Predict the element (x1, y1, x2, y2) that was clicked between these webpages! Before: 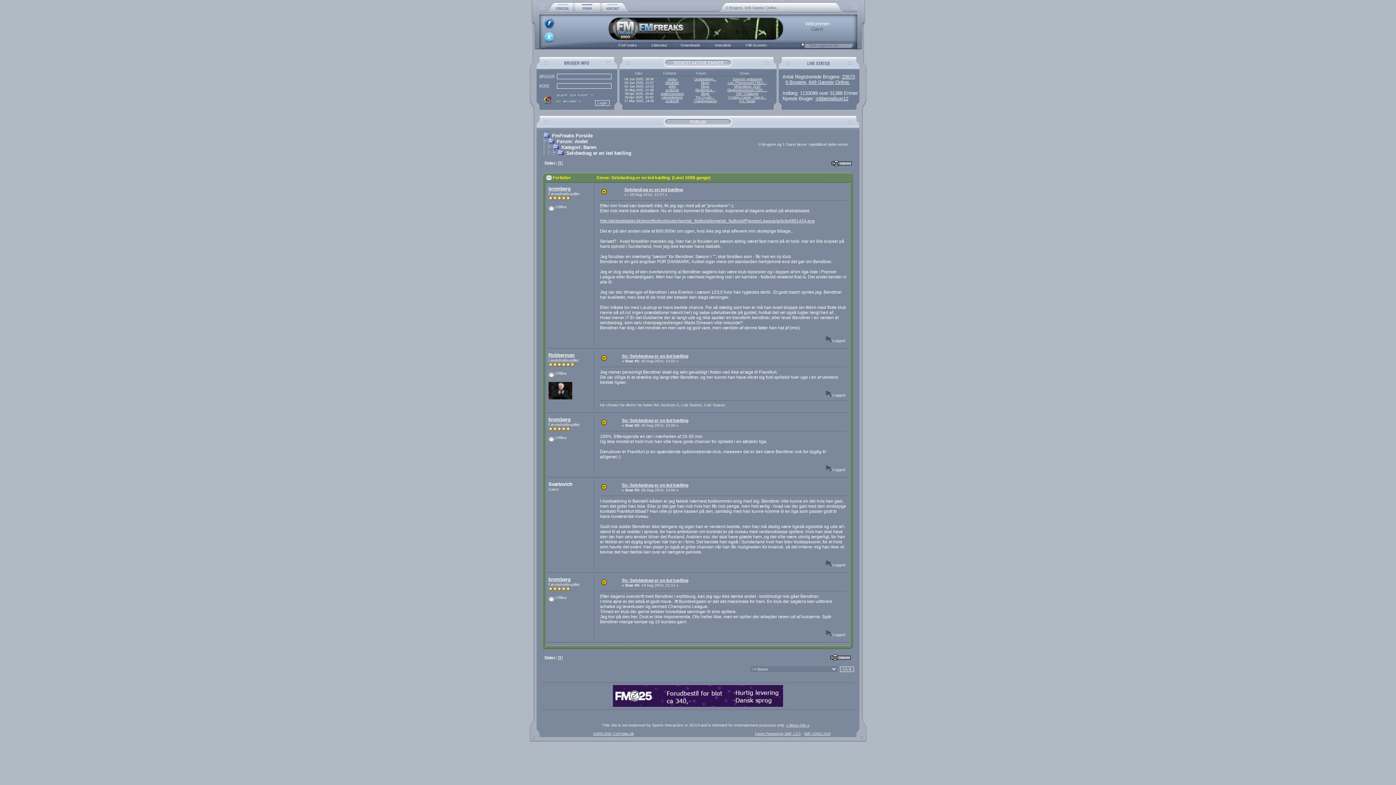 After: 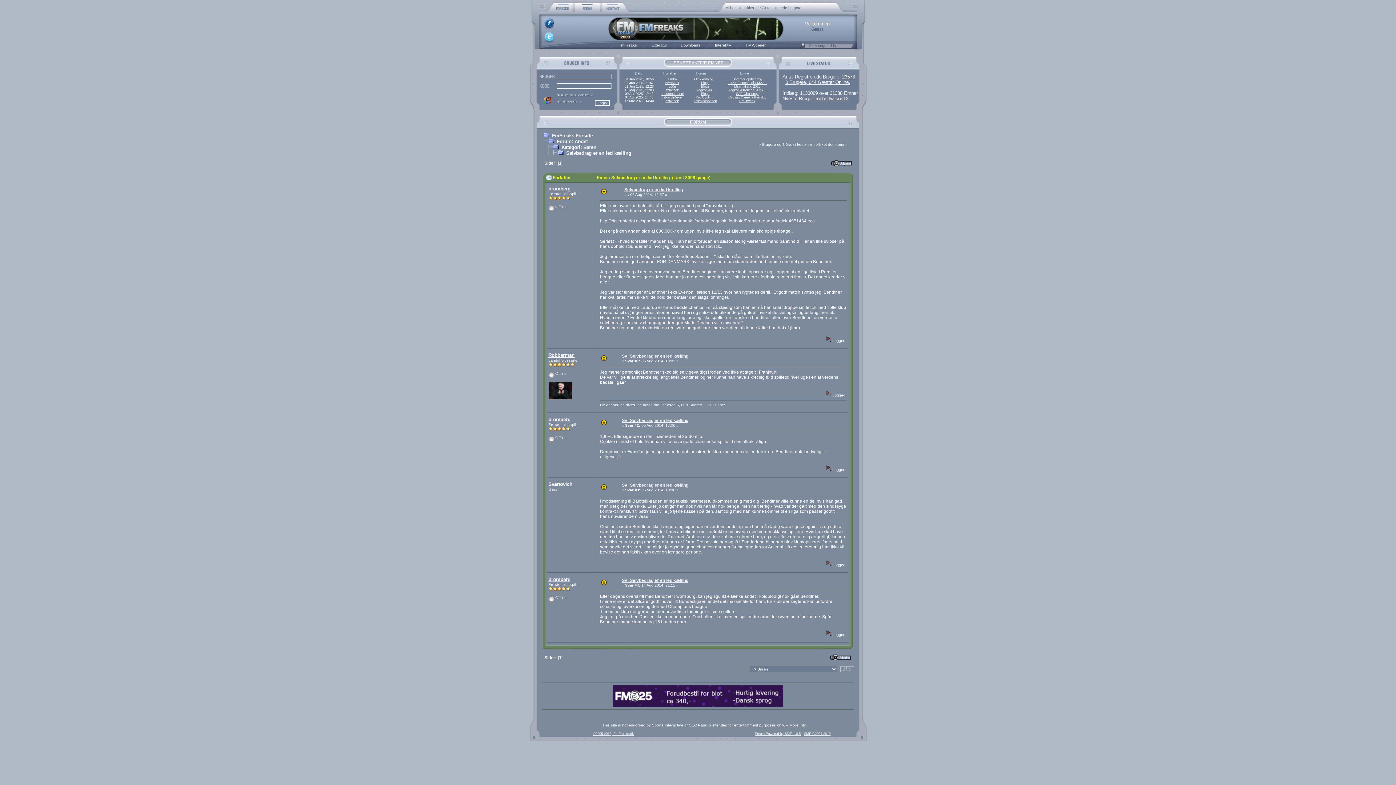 Action: bbox: (622, 418, 688, 423) label: Sv: Selvbedrag er en led kælling